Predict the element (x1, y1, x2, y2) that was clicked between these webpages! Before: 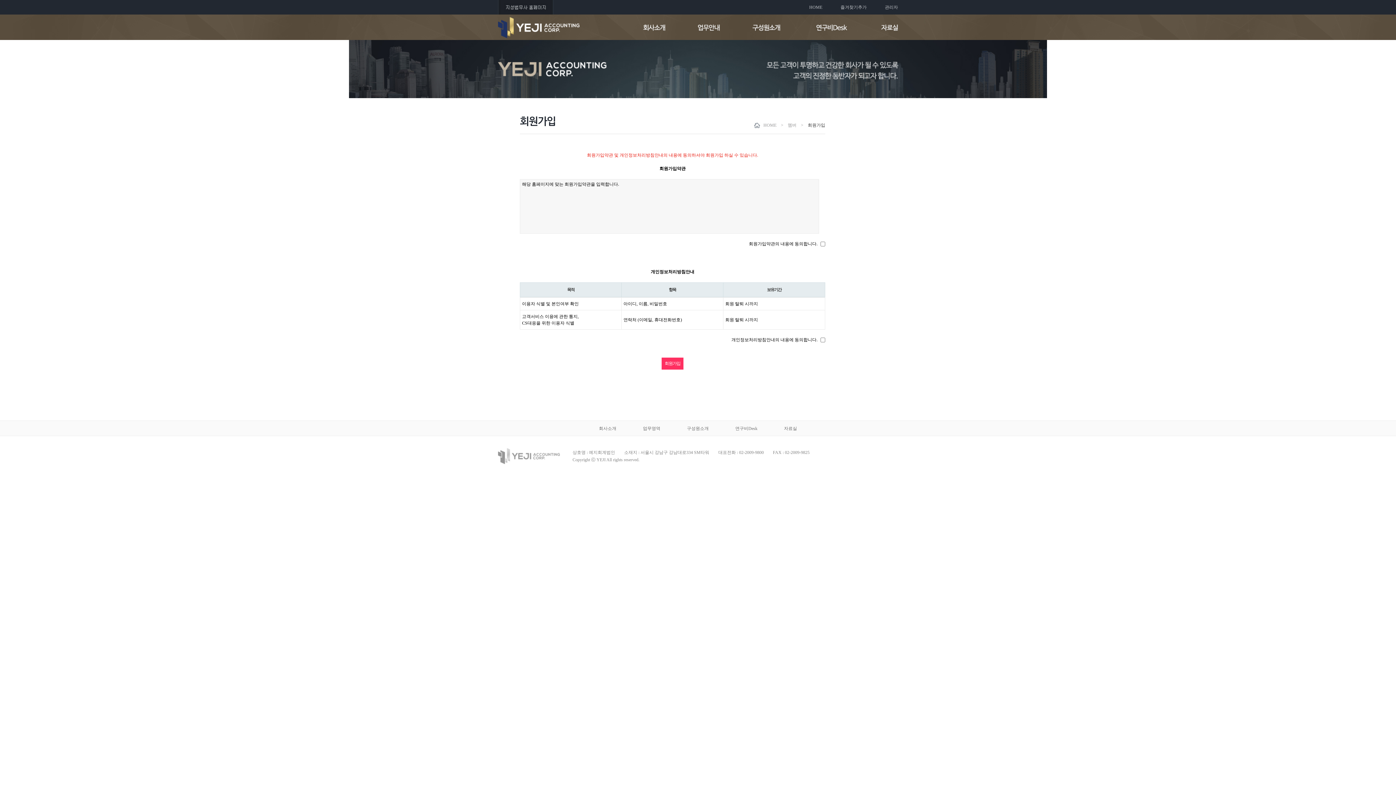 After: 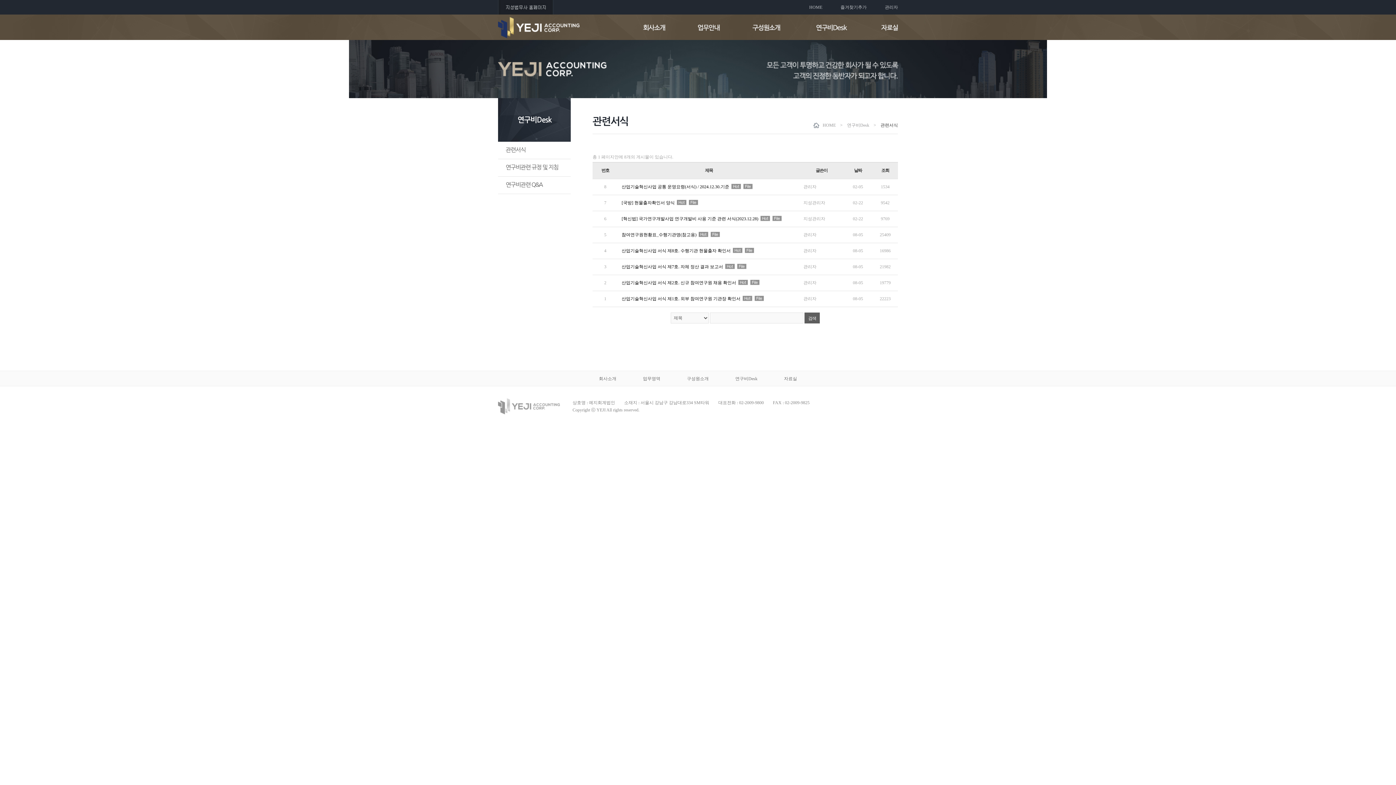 Action: bbox: (813, 14, 848, 40)